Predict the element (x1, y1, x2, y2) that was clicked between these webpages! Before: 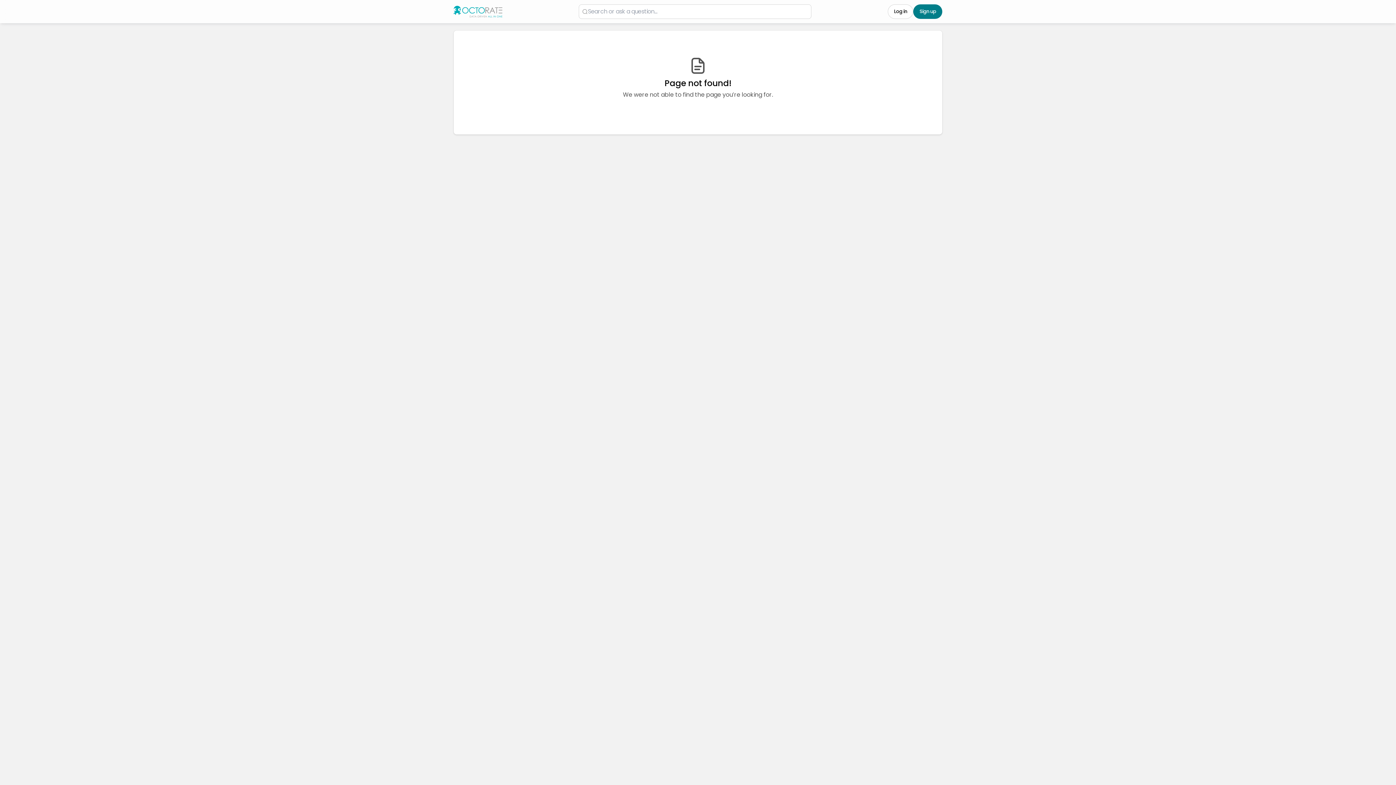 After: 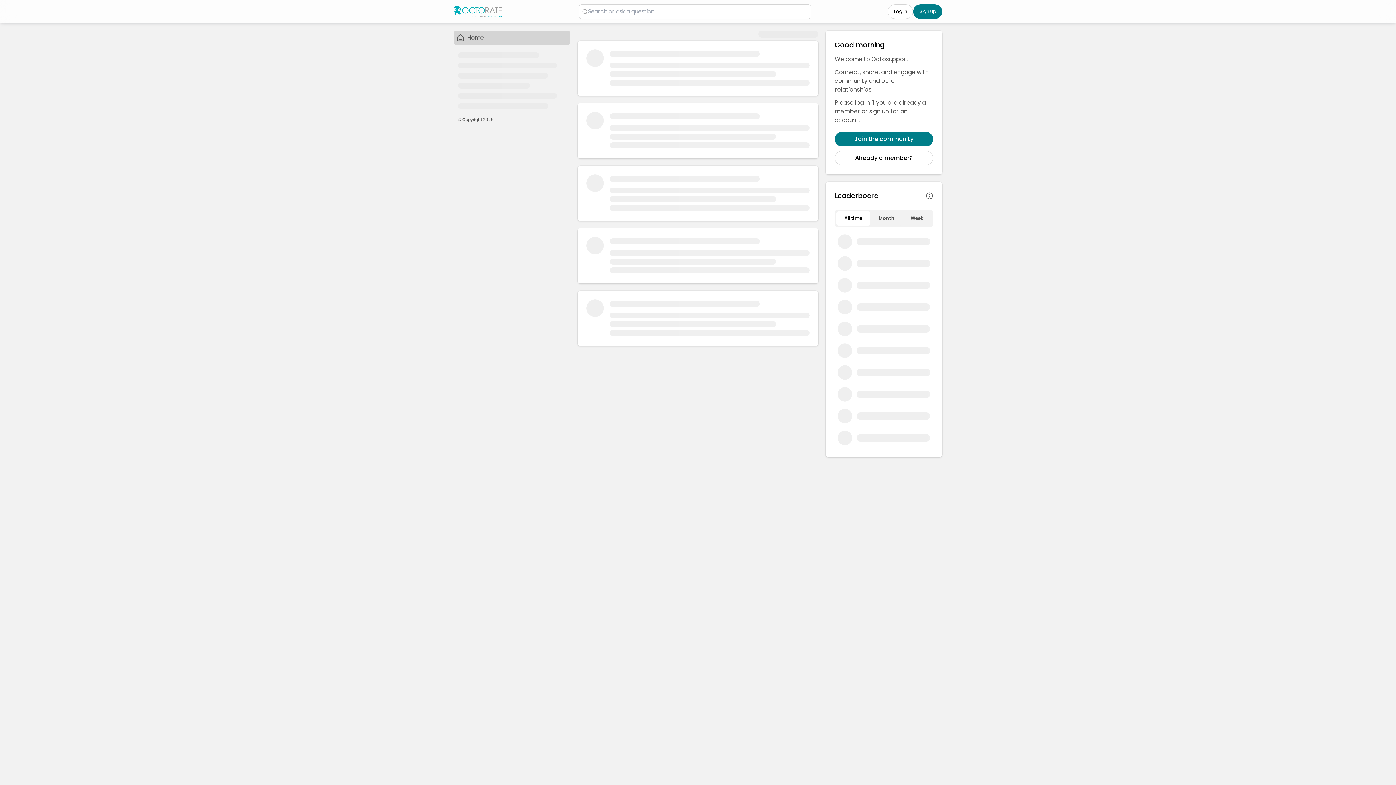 Action: bbox: (453, 5, 502, 17)